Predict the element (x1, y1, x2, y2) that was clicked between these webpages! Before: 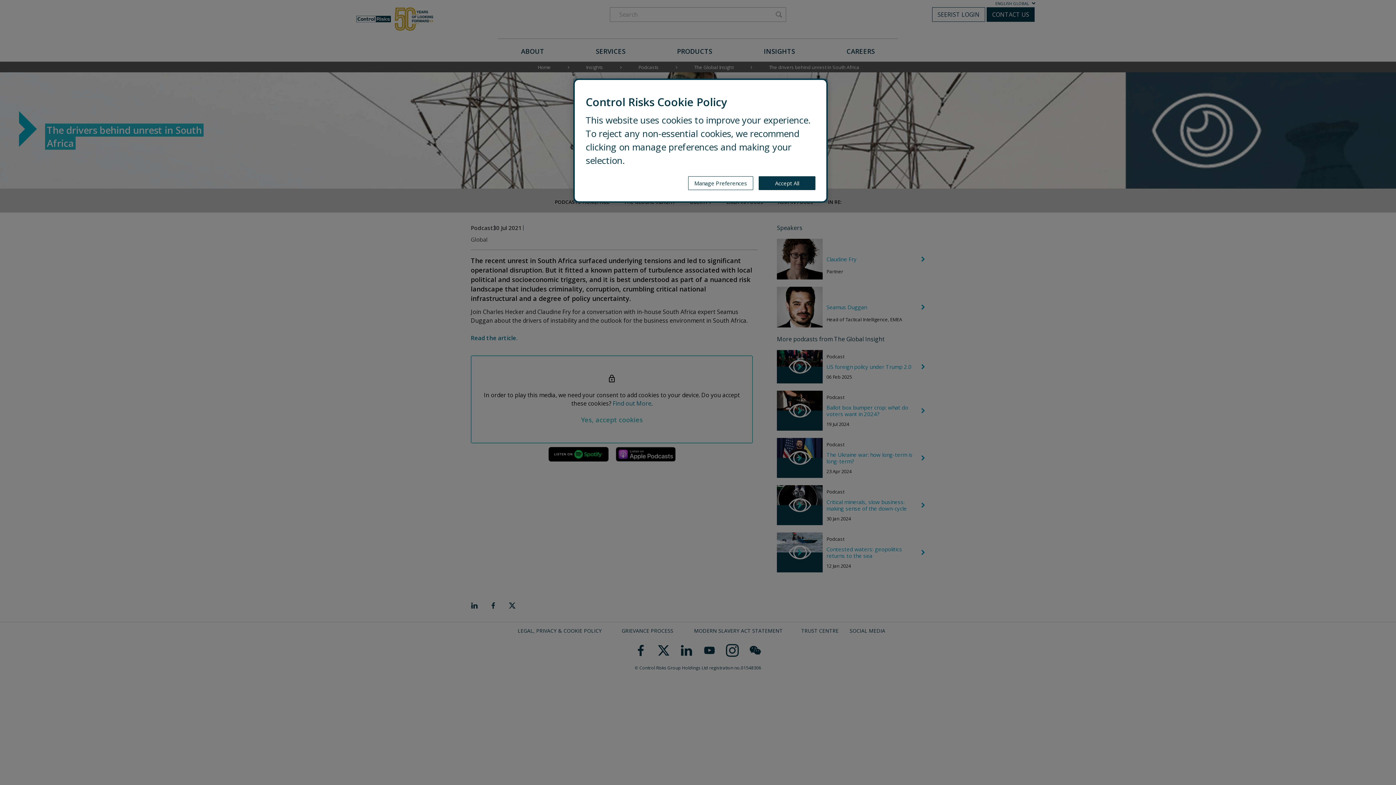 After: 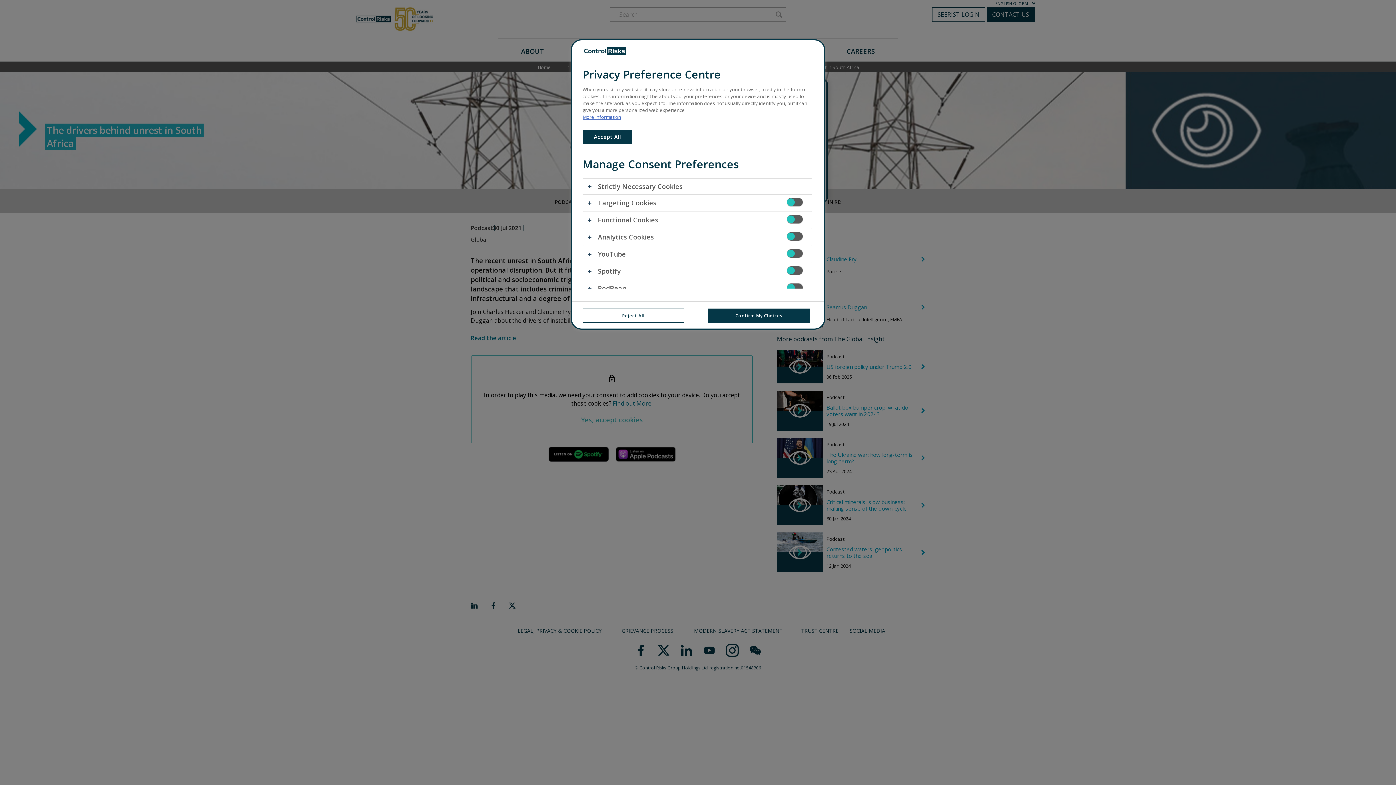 Action: label: Manage Preferences bbox: (688, 176, 753, 190)